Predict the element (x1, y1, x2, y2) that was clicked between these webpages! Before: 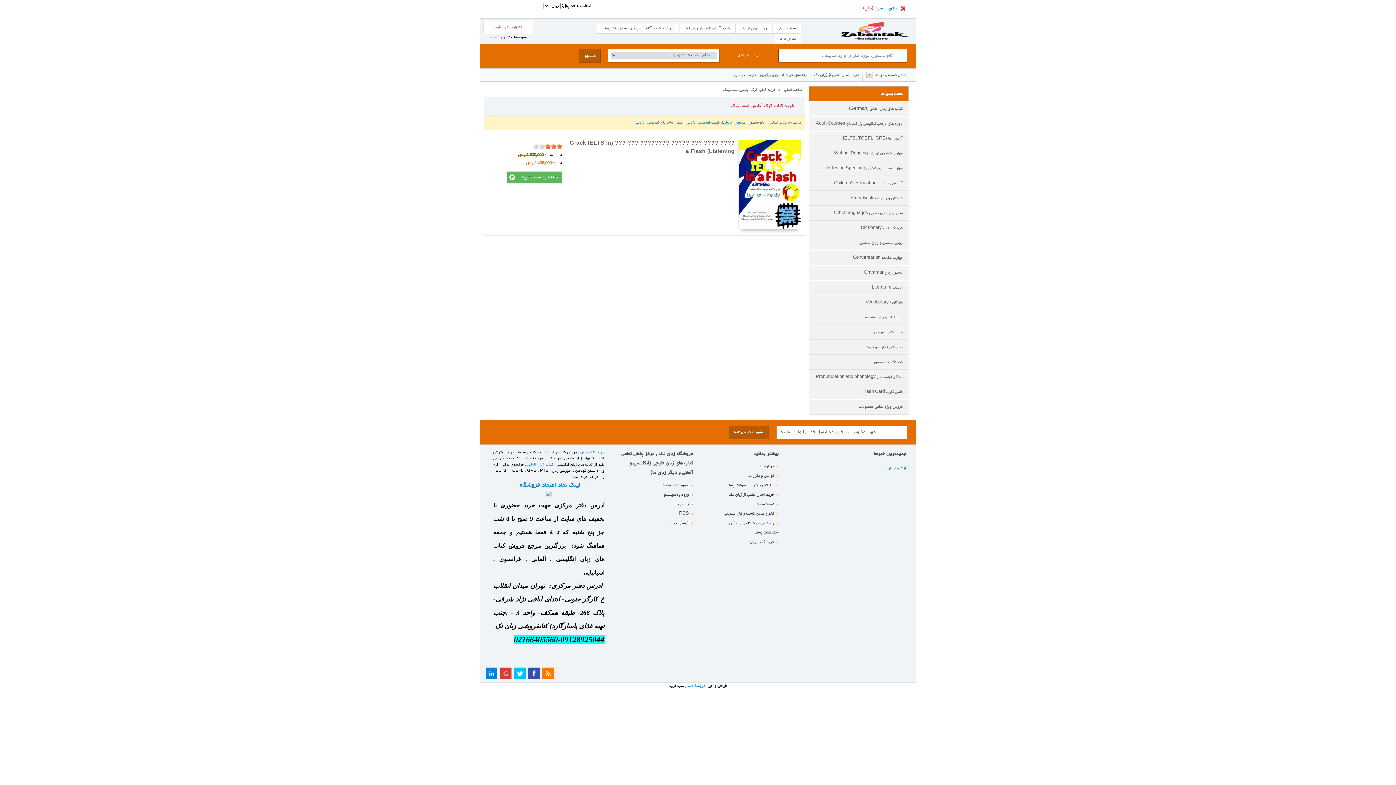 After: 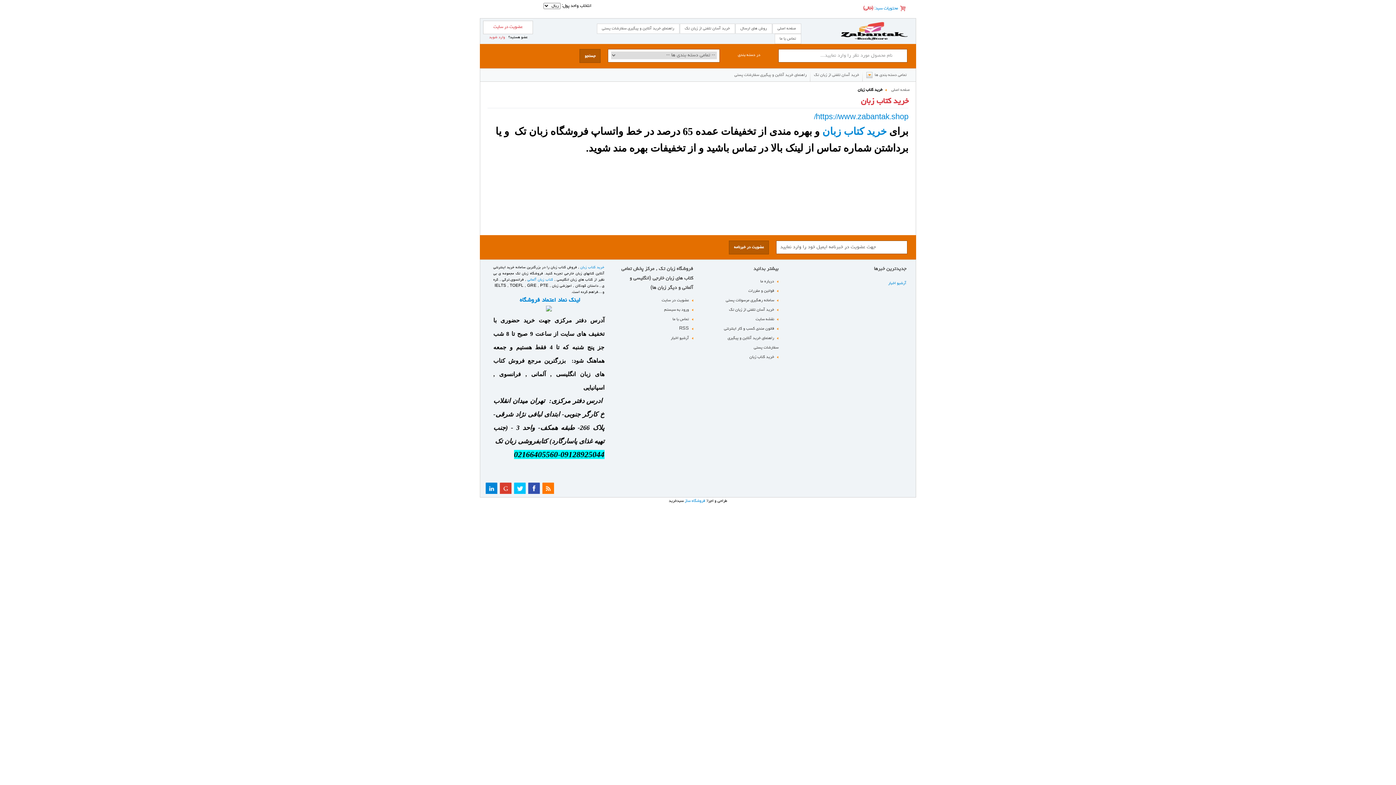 Action: bbox: (749, 539, 778, 544) label: خرید کتاب زبان